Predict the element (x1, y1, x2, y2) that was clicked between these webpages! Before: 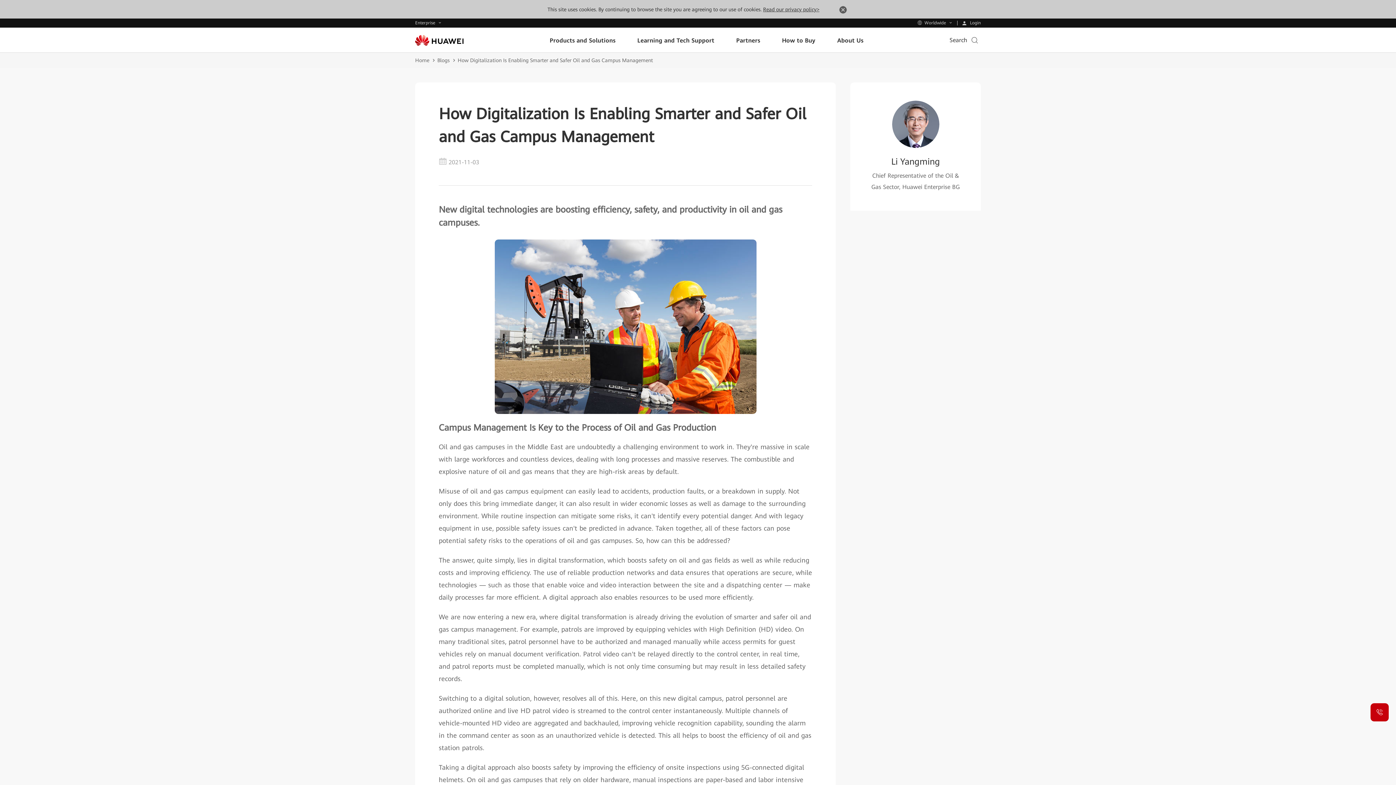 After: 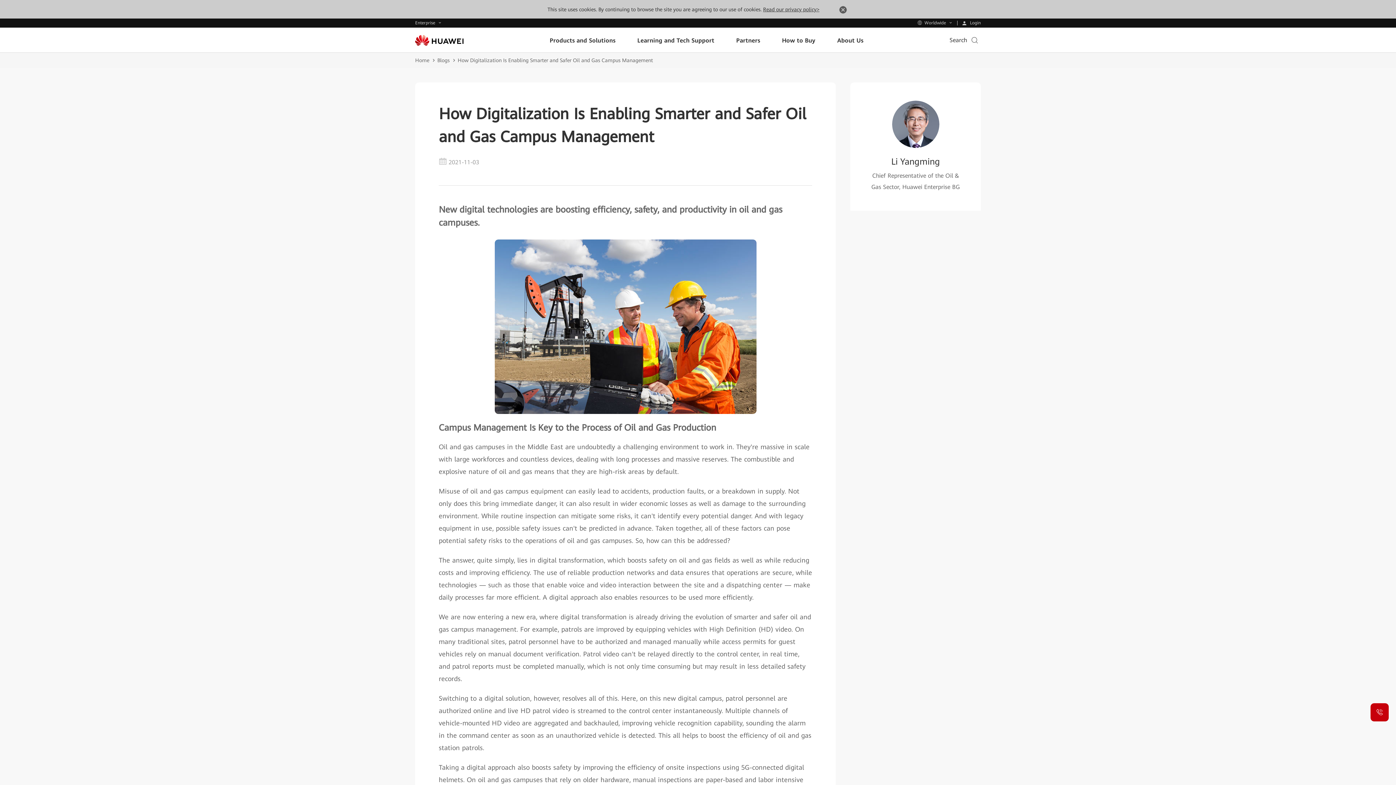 Action: label: How Digitalization Is Enabling Smarter and Safer Oil and Gas Campus Management bbox: (457, 55, 661, 65)